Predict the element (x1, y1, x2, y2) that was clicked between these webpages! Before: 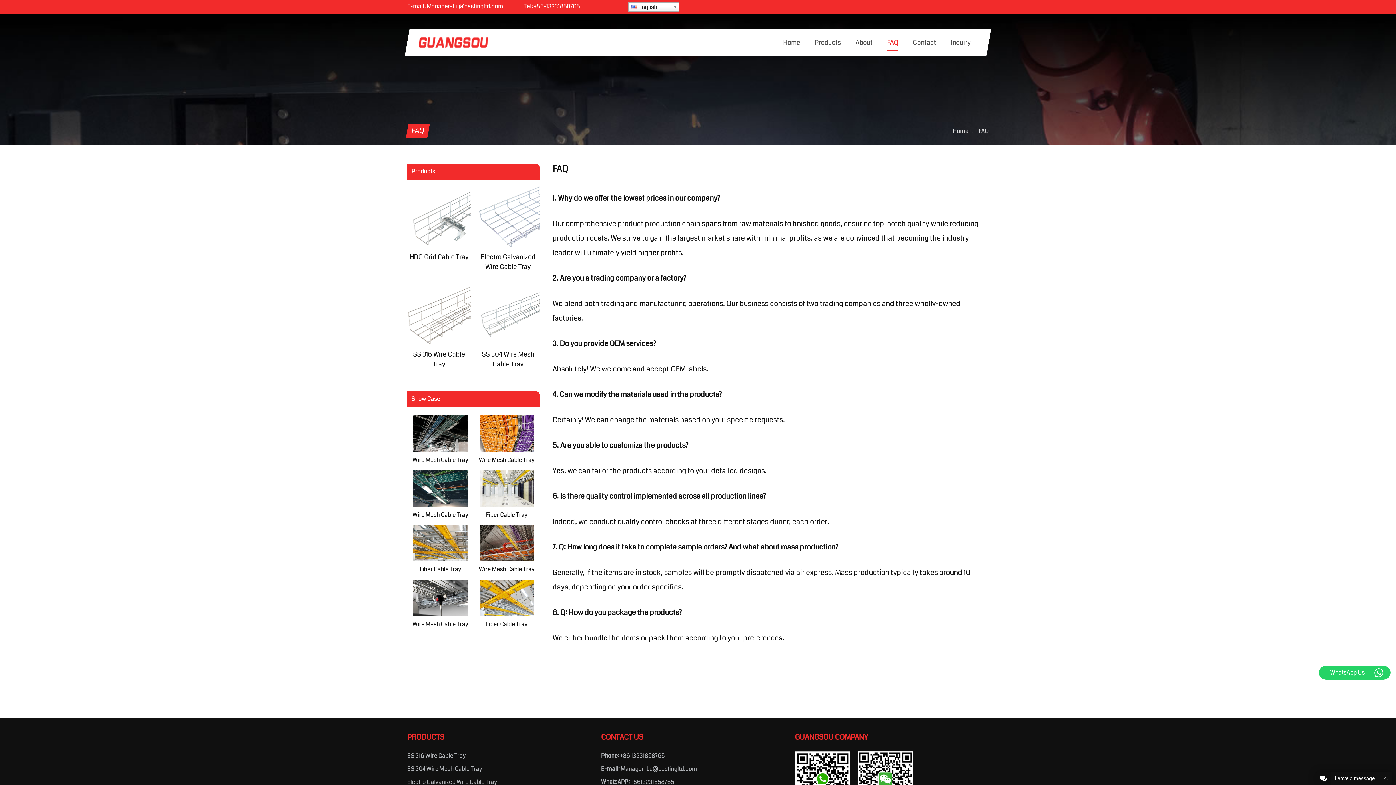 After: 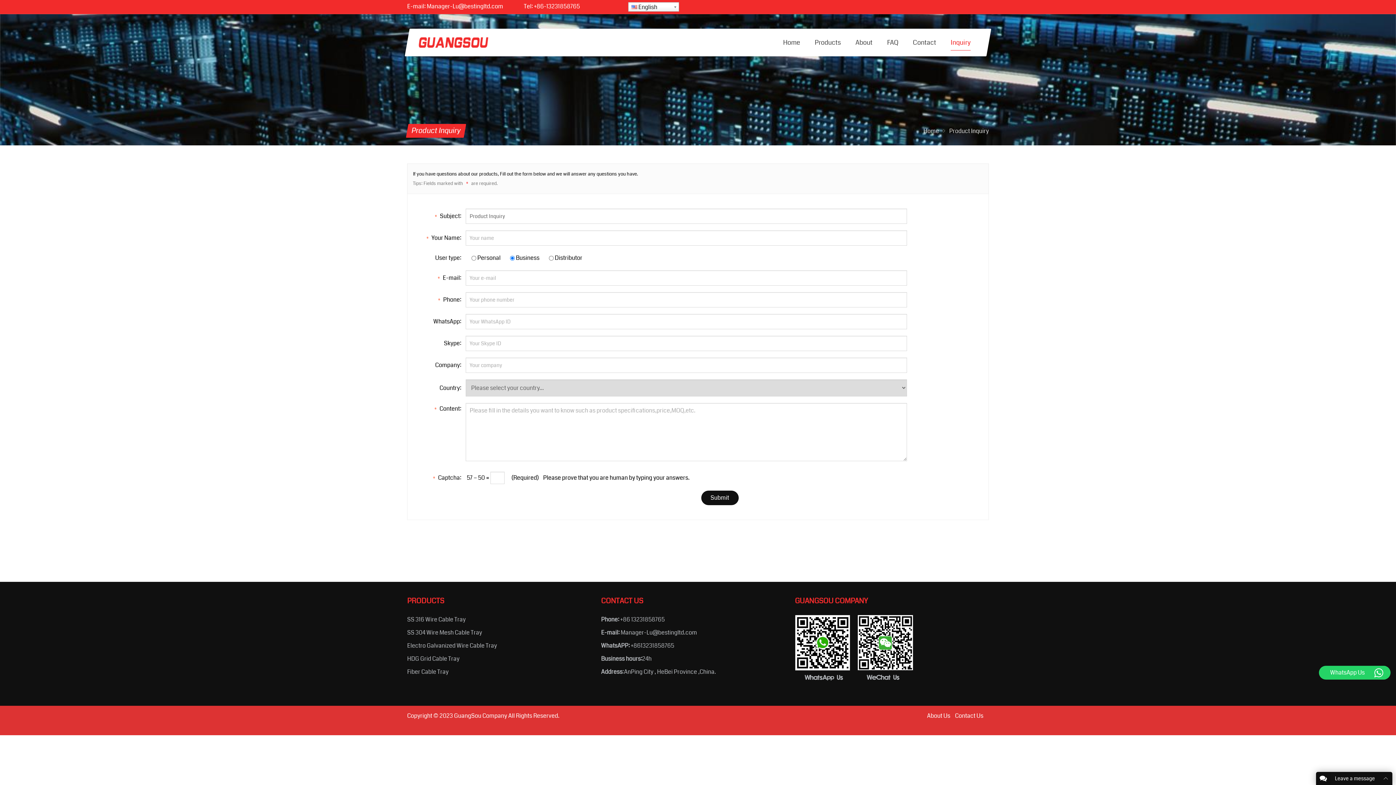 Action: bbox: (943, 28, 978, 56) label: Inquiry